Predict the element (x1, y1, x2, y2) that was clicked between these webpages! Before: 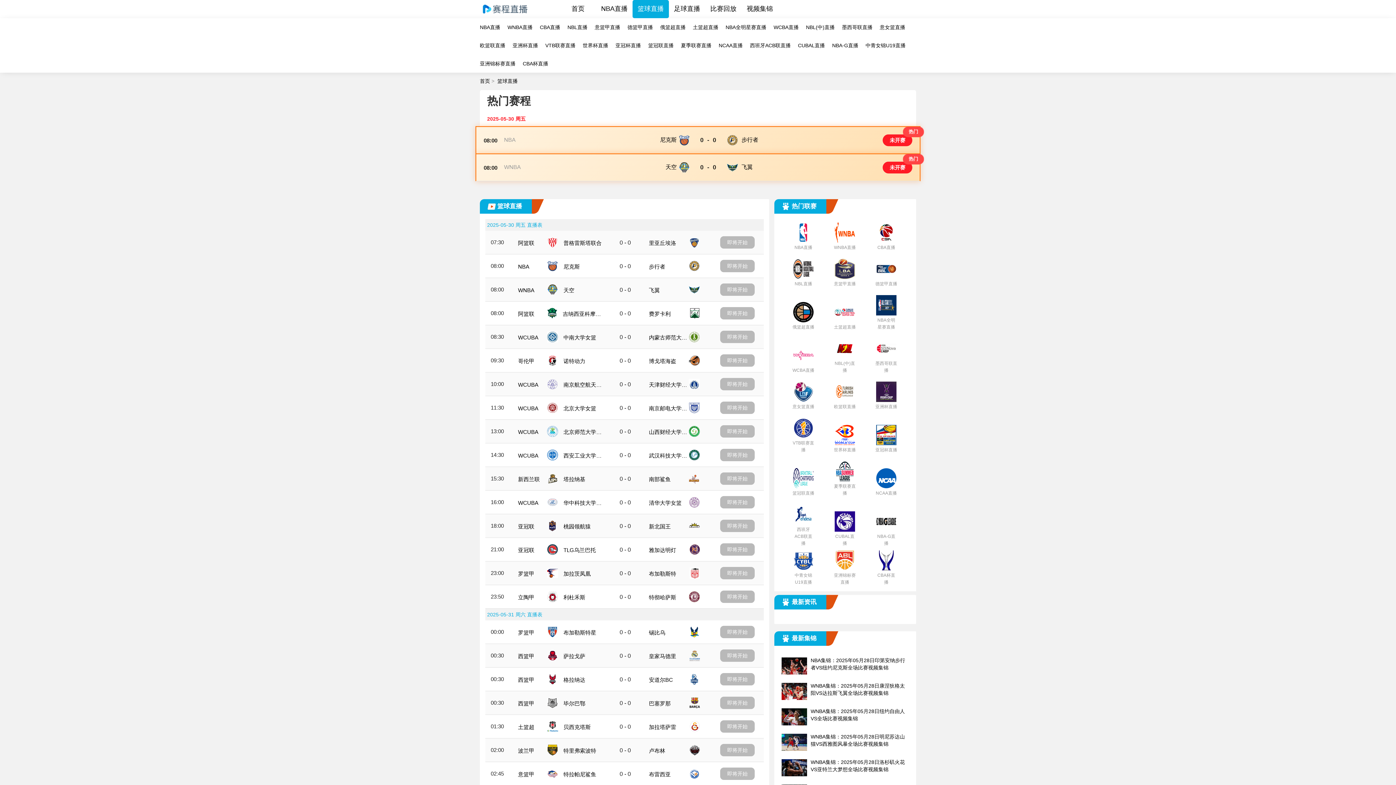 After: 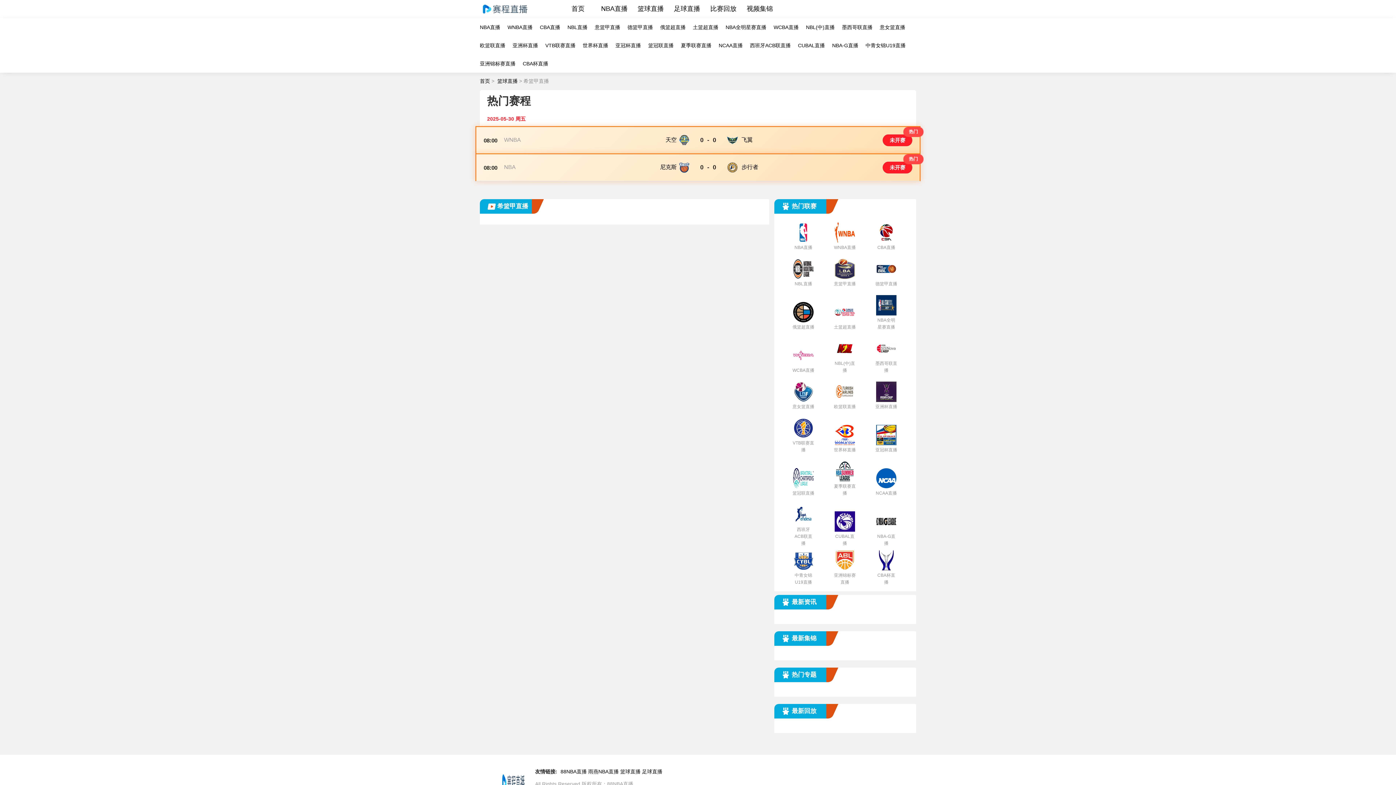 Action: label: 西篮甲 bbox: (518, 700, 534, 707)